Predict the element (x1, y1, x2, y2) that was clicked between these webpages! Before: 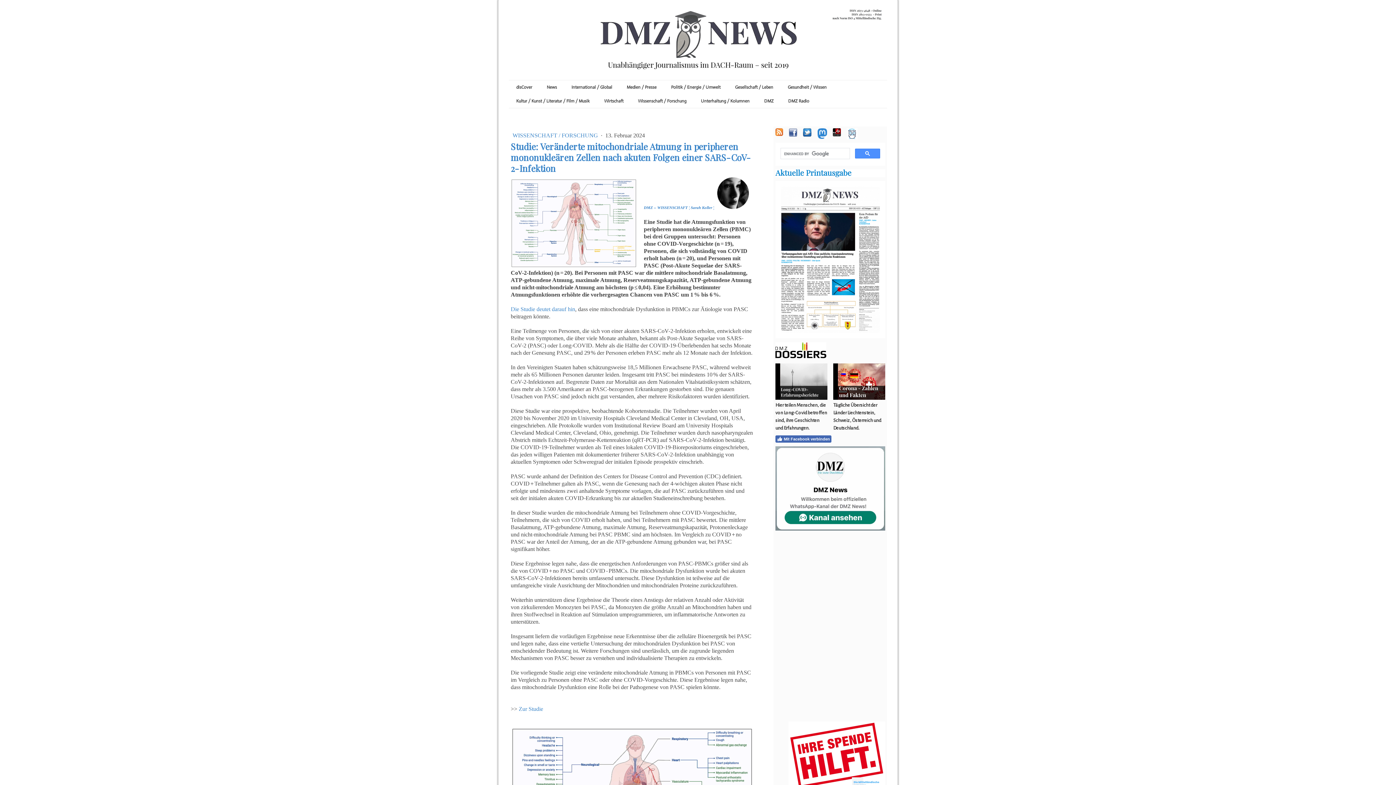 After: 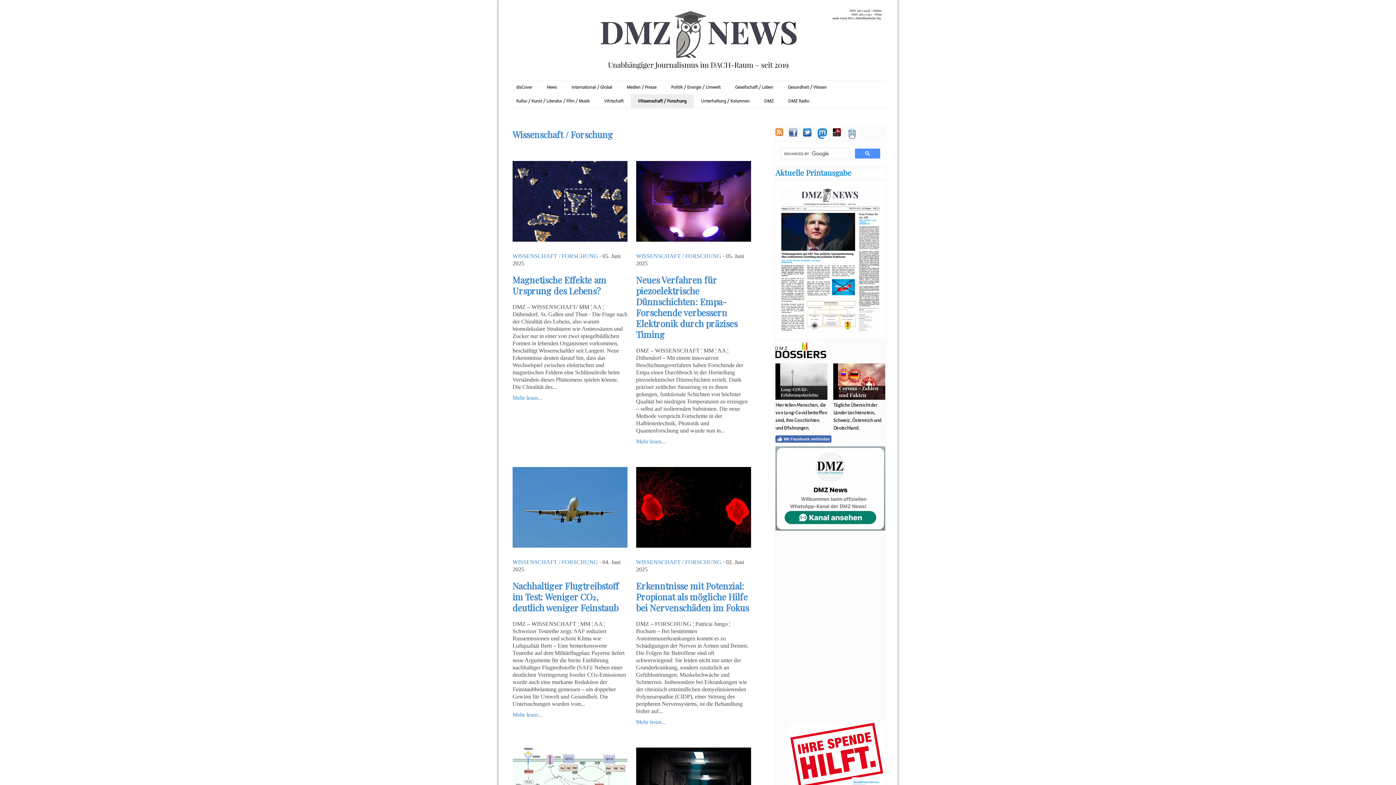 Action: bbox: (630, 94, 693, 107) label: Wissenschaft / Forschung